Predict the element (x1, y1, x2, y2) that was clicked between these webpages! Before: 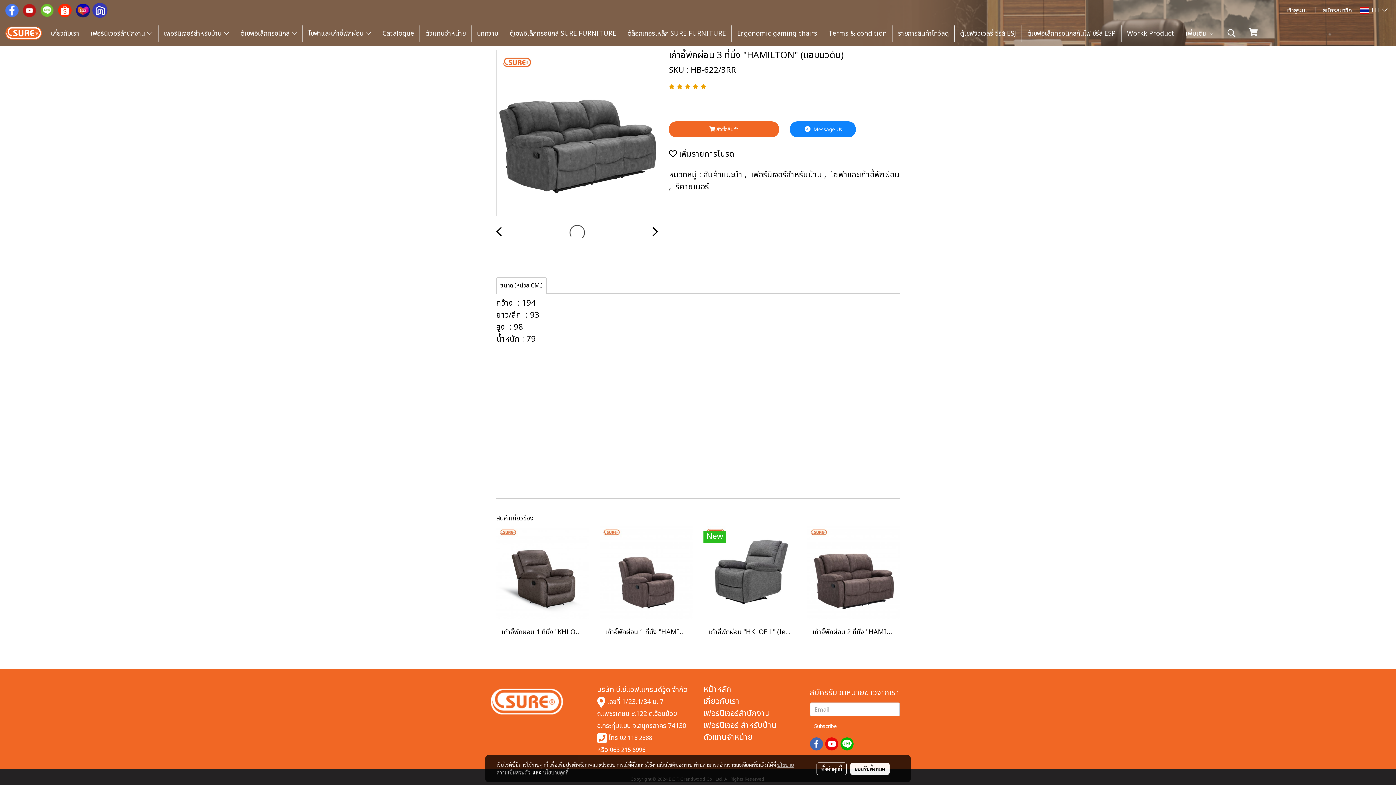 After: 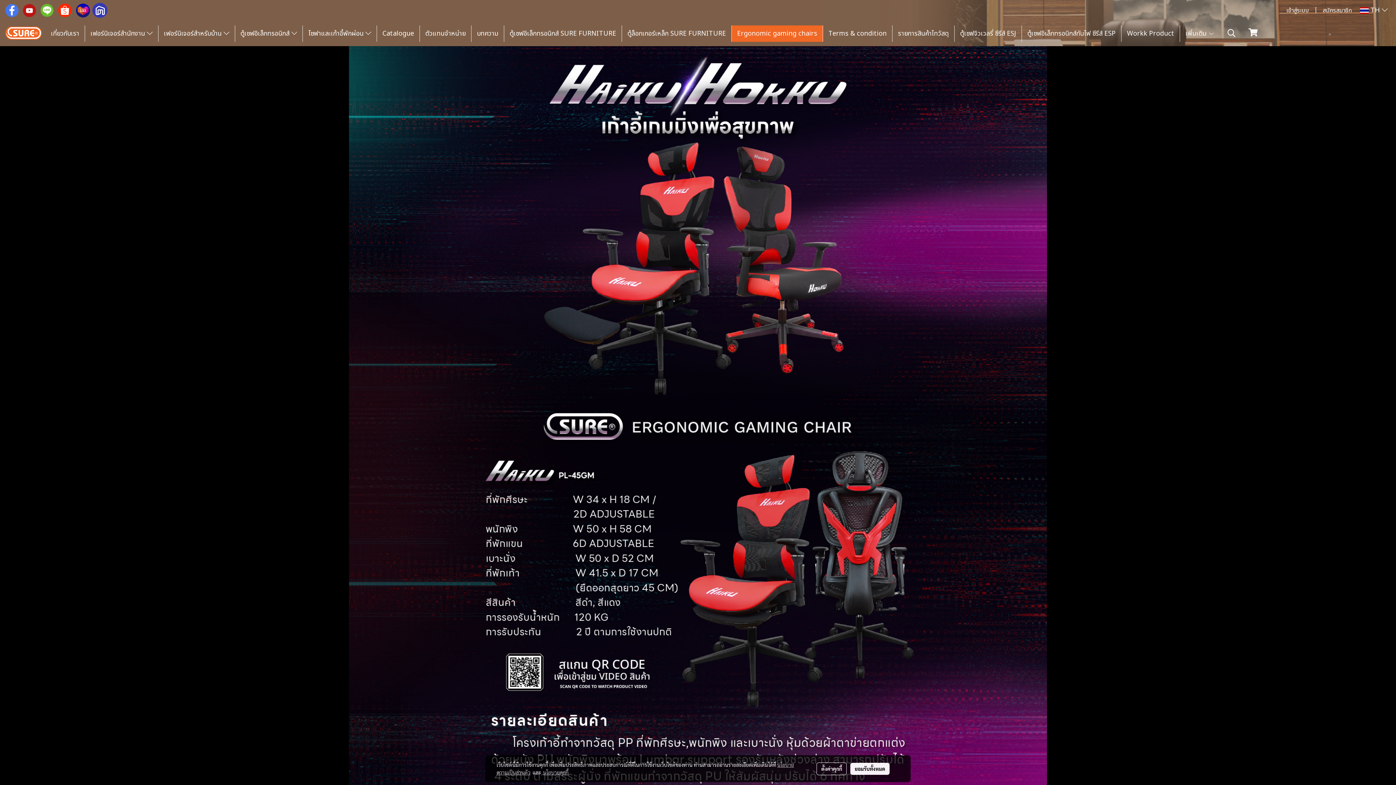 Action: bbox: (732, 25, 822, 41) label: Ergonomic gaming chairs